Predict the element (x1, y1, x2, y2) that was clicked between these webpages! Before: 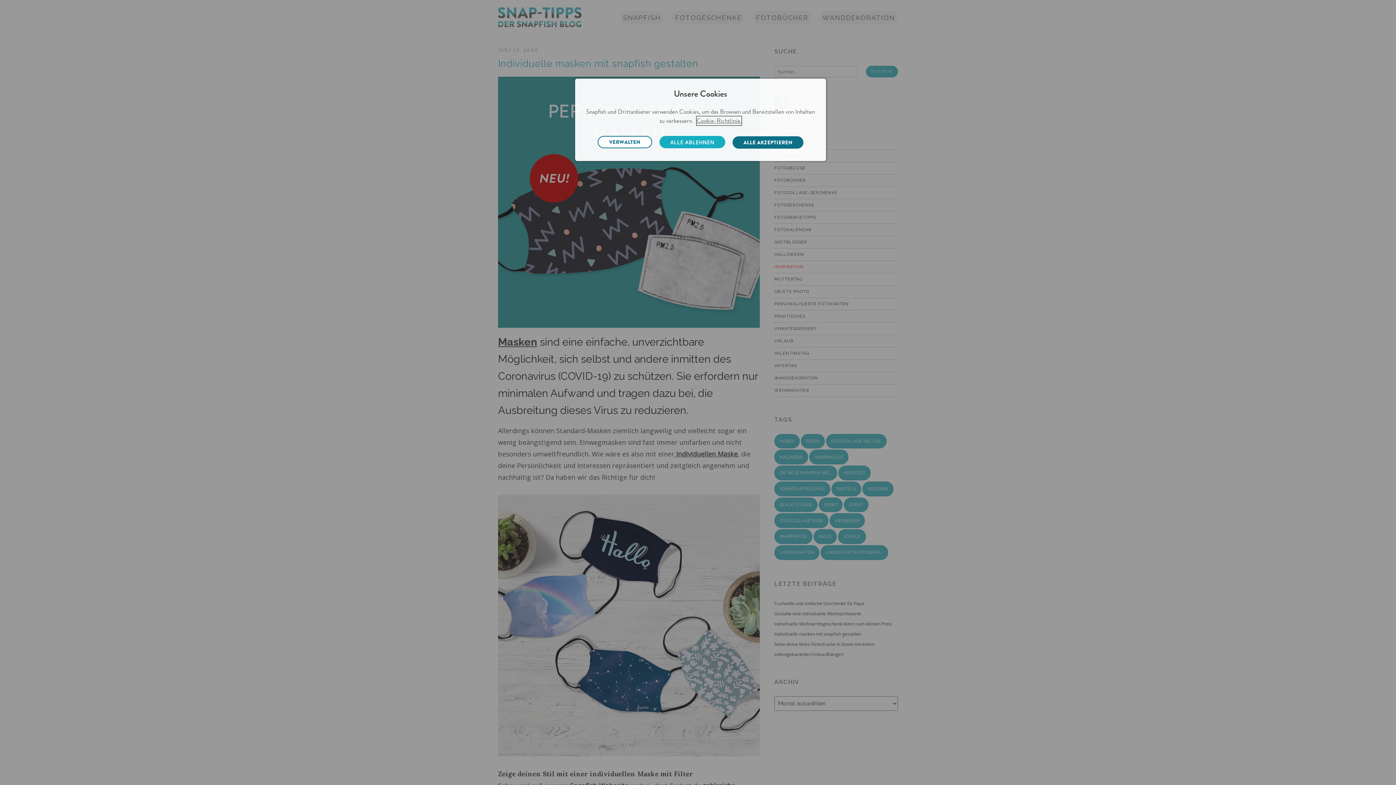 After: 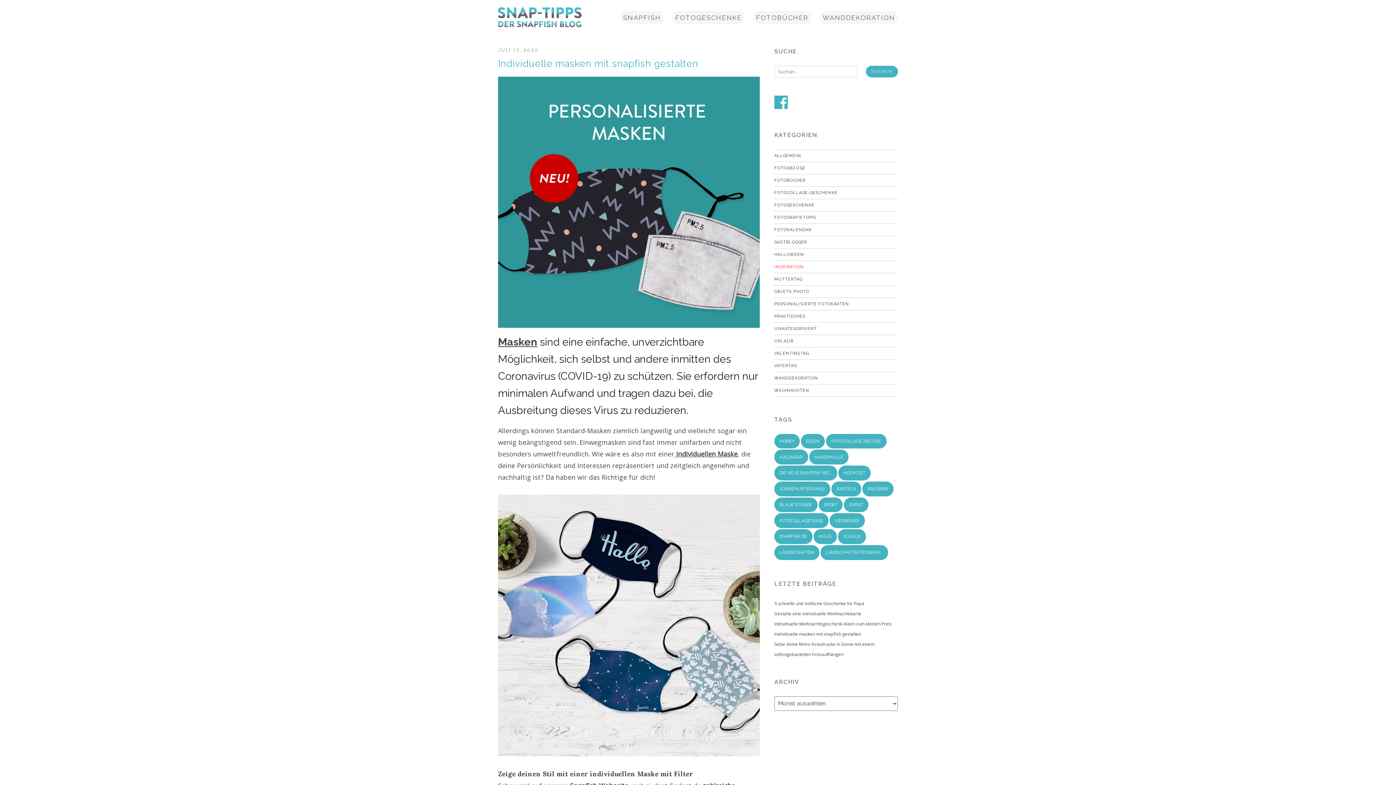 Action: bbox: (732, 136, 803, 148) label: ALLE AKZEPTIEREN